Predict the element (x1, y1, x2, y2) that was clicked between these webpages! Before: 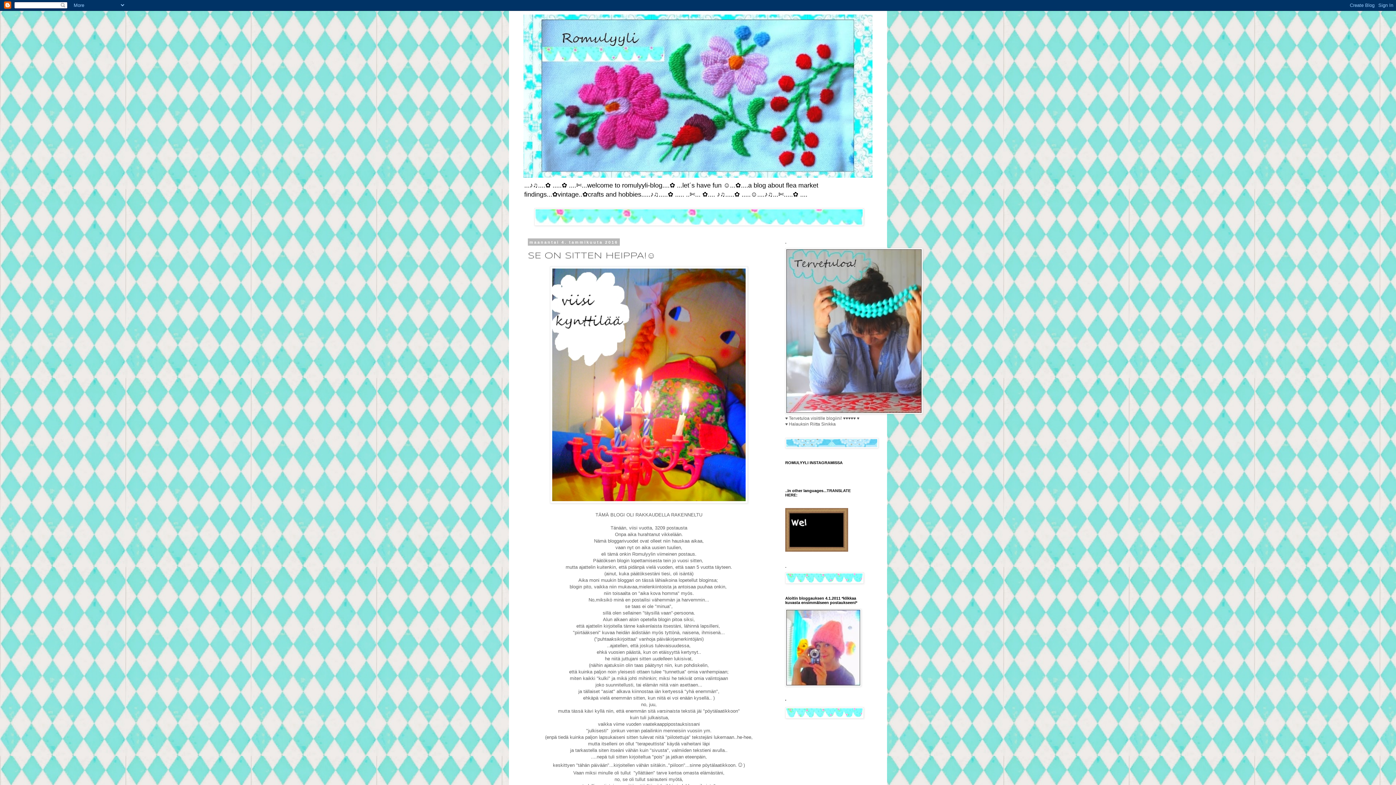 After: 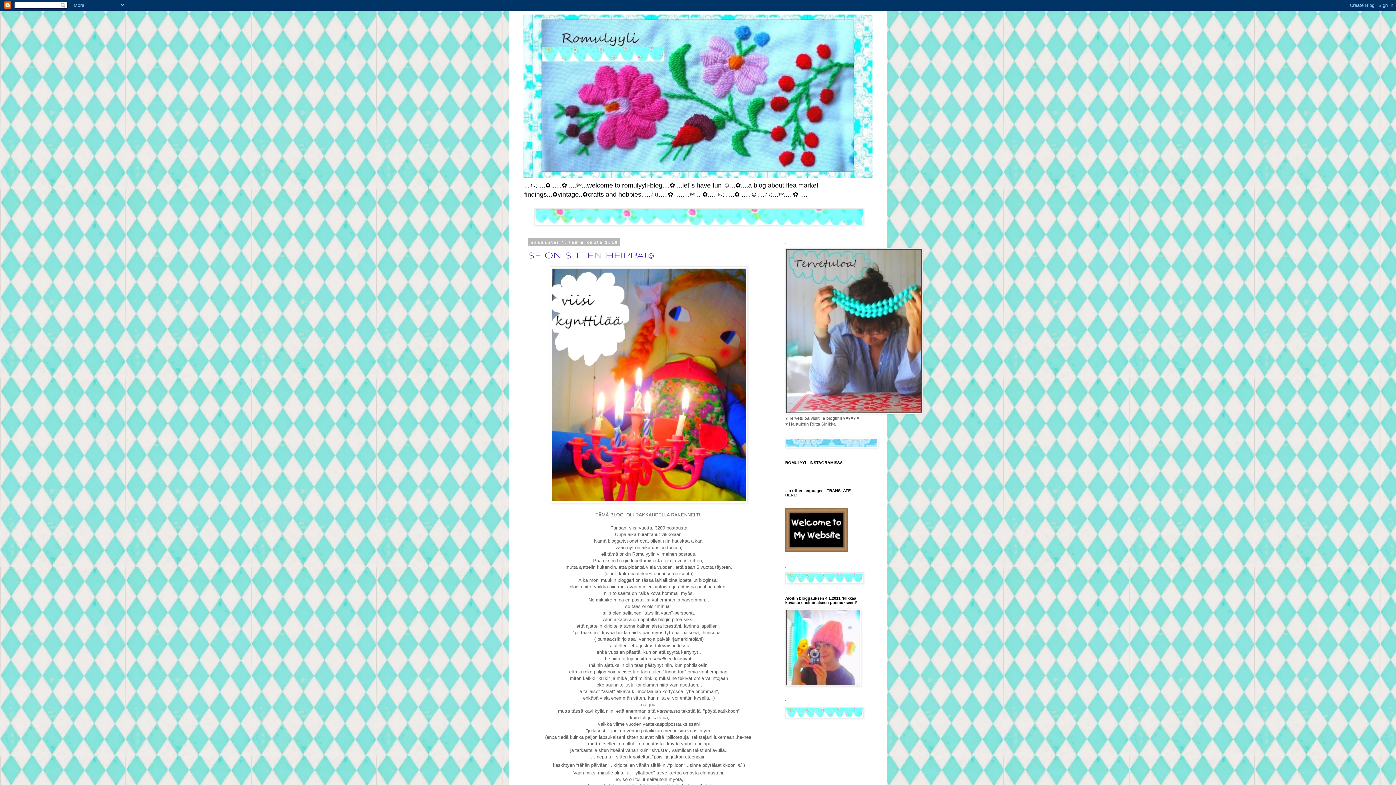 Action: bbox: (523, 14, 872, 177)